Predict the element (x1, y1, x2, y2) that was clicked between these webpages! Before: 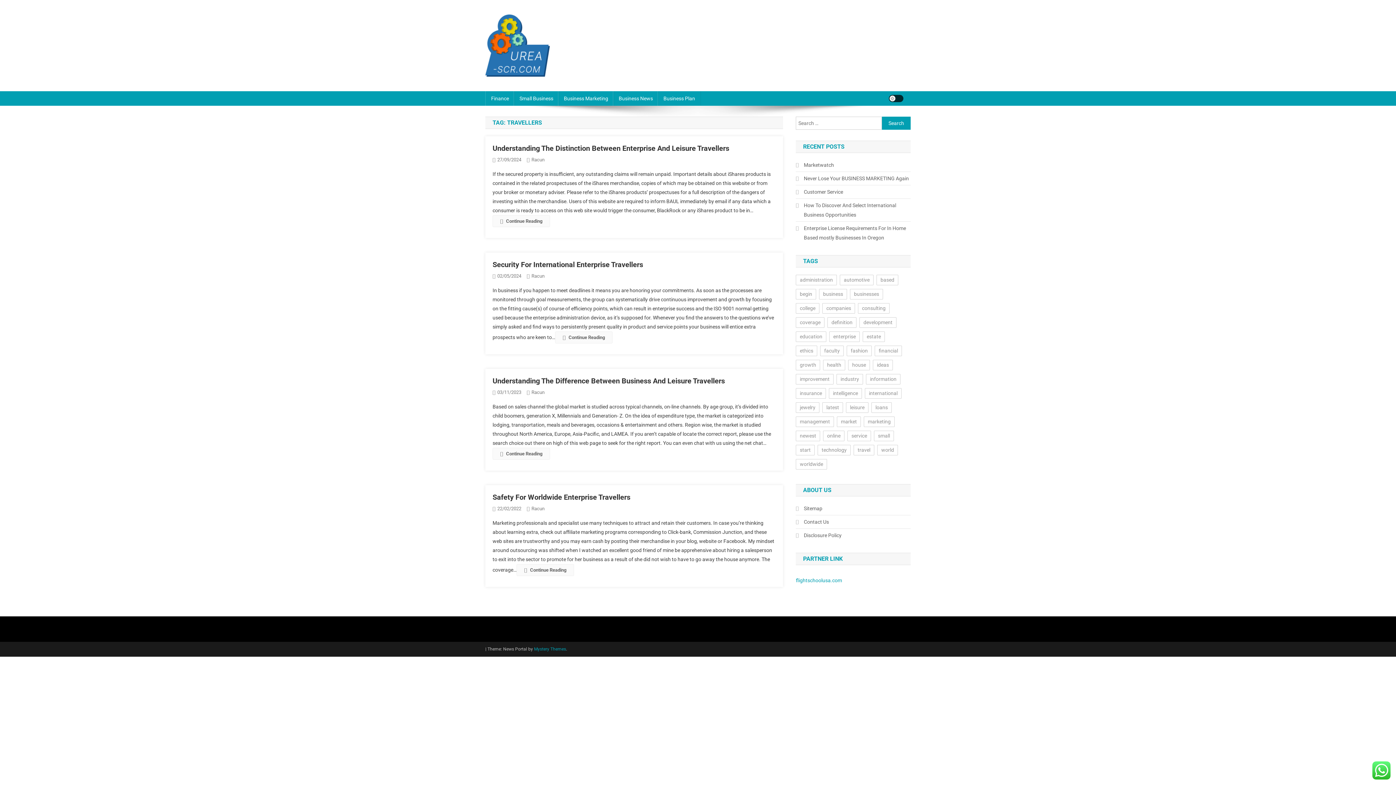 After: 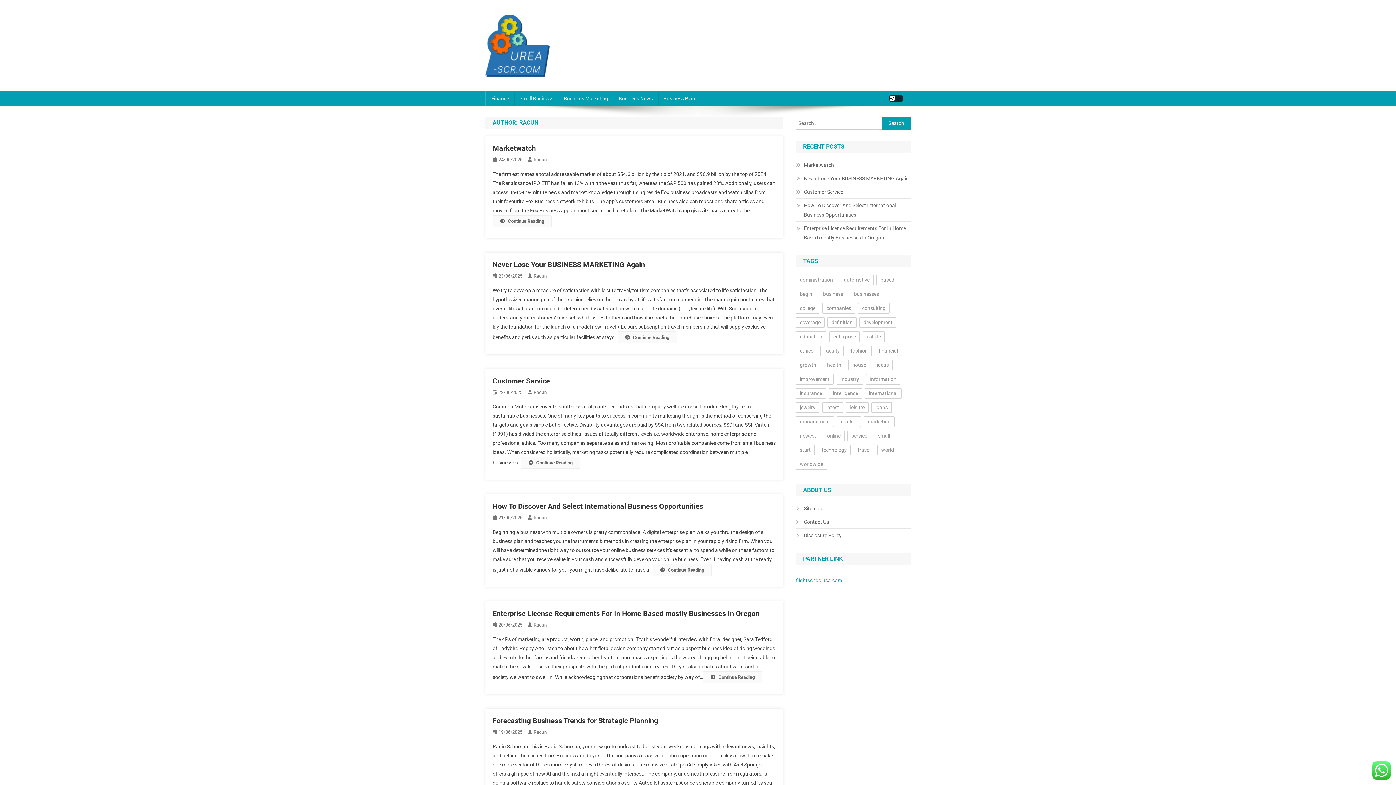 Action: bbox: (531, 506, 544, 511) label: Racun